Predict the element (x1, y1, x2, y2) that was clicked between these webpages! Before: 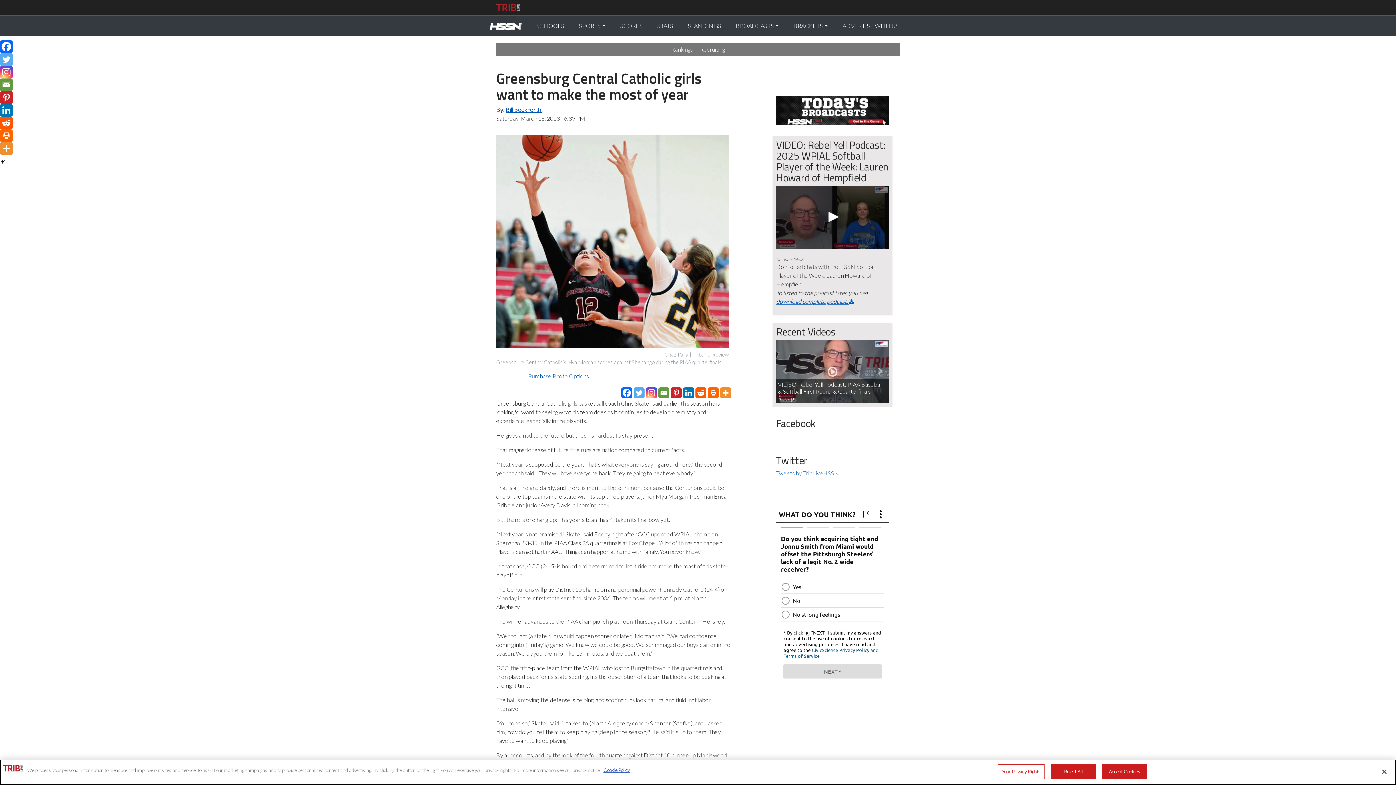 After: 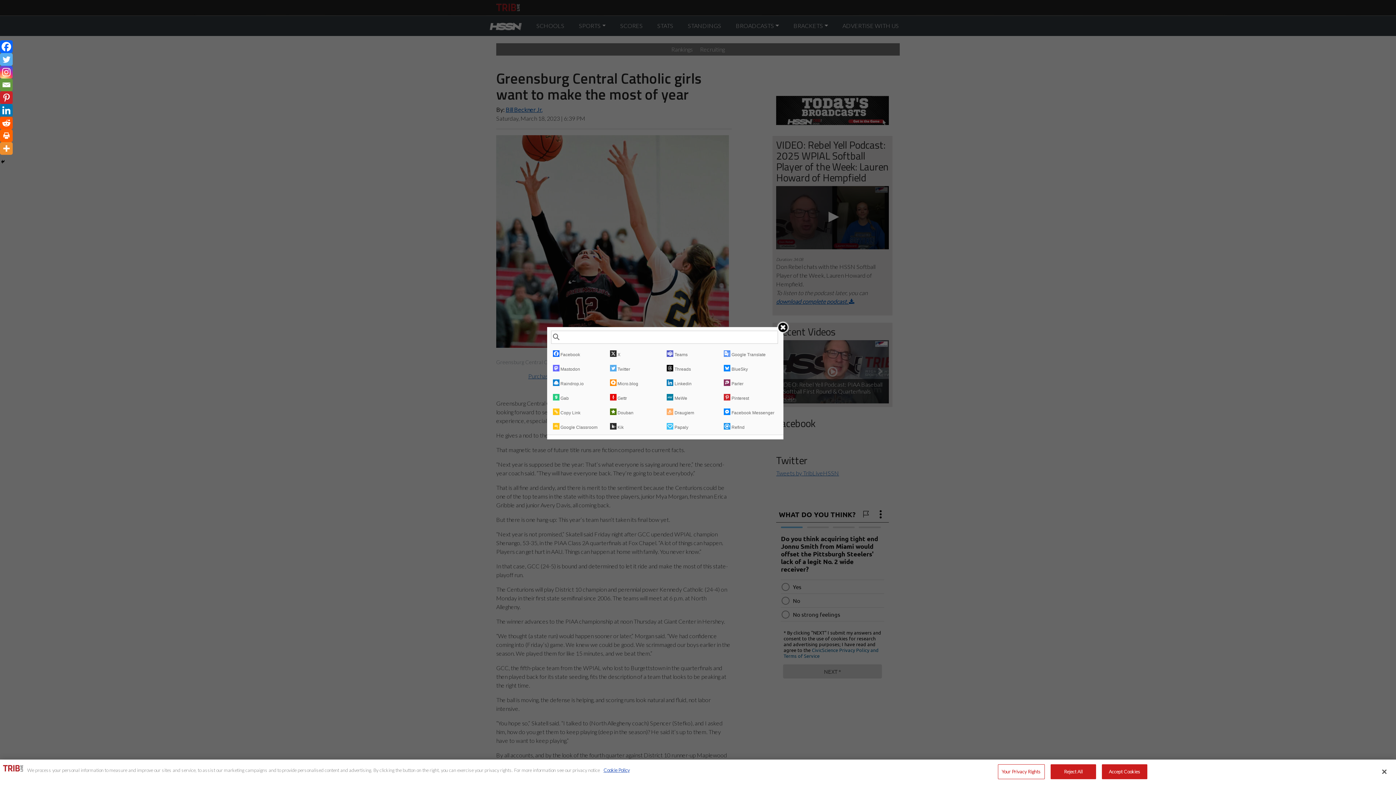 Action: label: More bbox: (720, 387, 731, 398)